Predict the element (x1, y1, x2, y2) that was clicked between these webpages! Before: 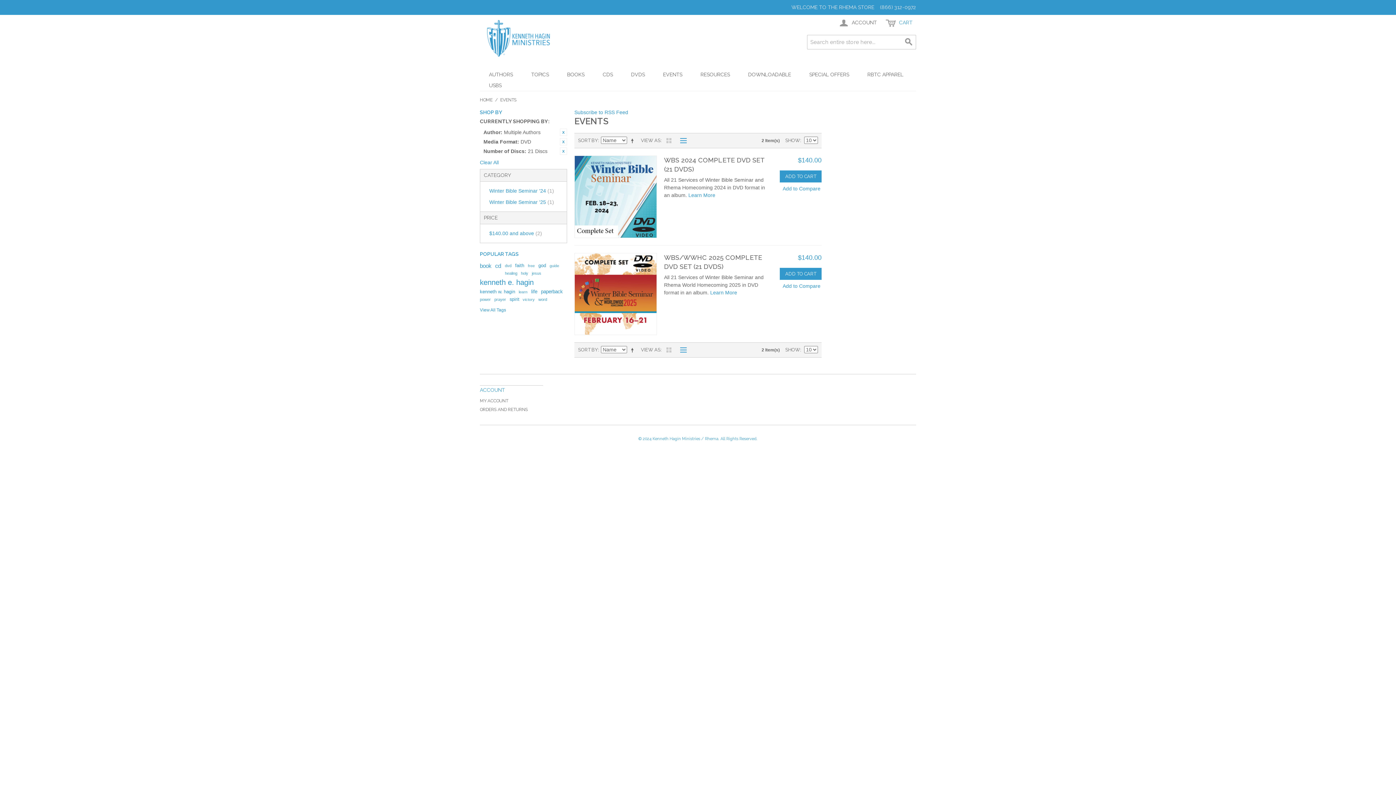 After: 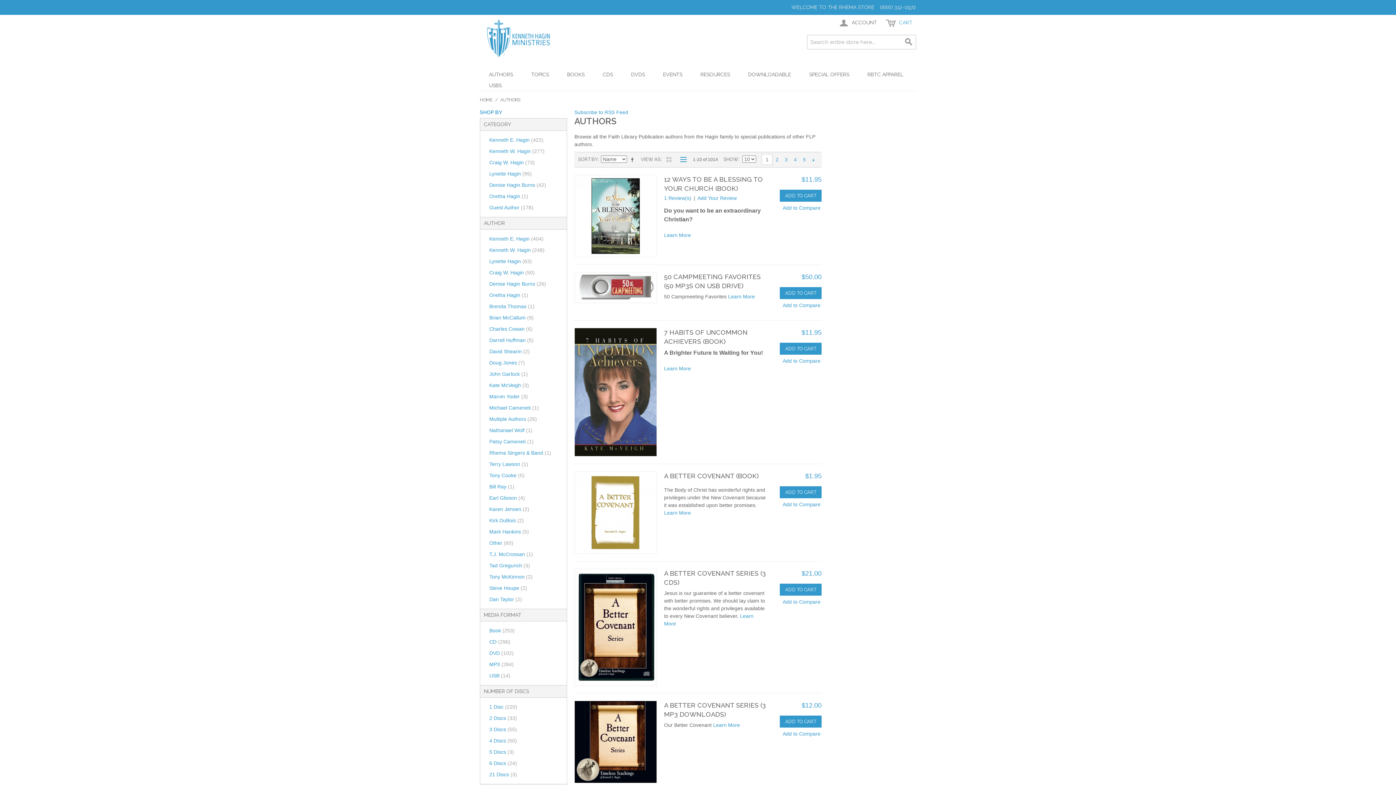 Action: bbox: (480, 69, 522, 80) label: AUTHORS